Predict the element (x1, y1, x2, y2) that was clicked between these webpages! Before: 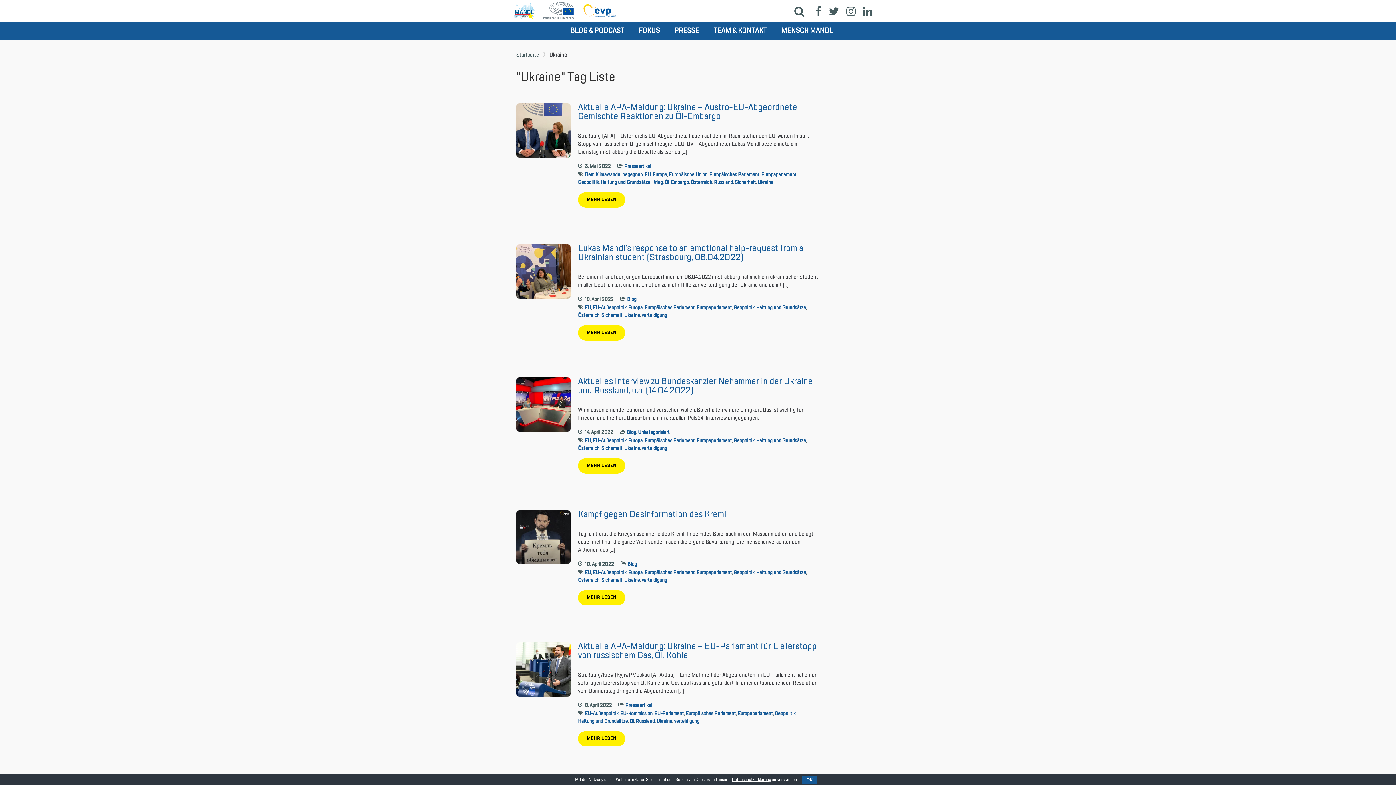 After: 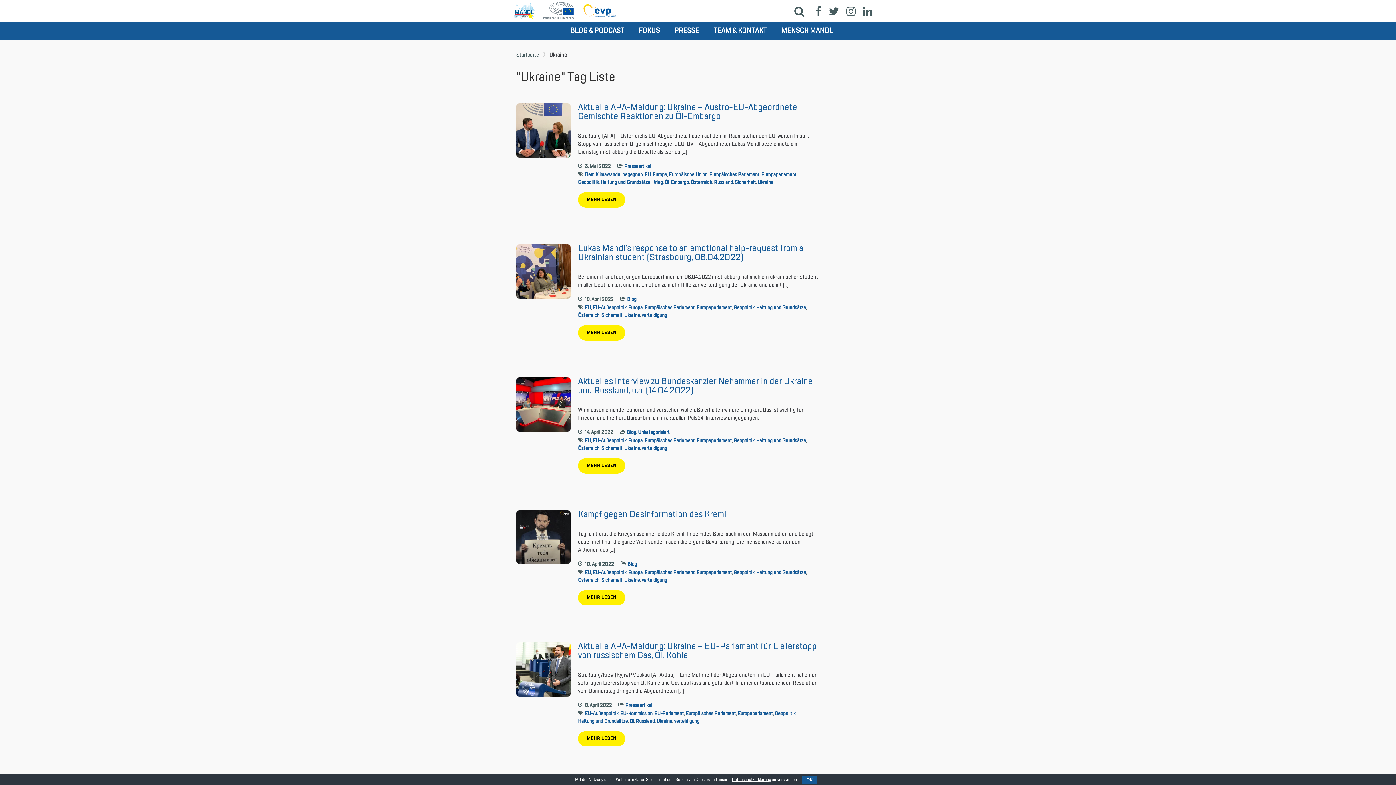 Action: bbox: (656, 719, 672, 724) label: Ukraine